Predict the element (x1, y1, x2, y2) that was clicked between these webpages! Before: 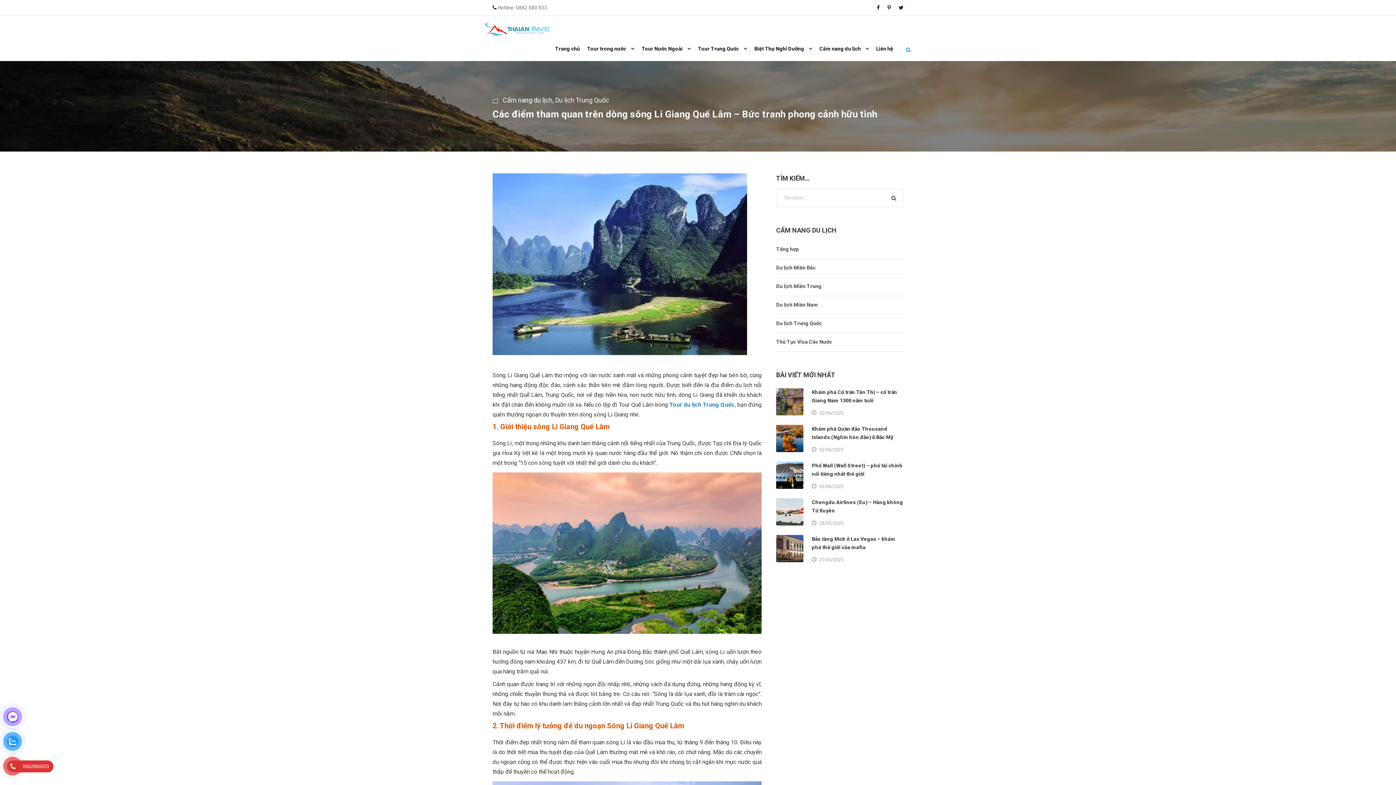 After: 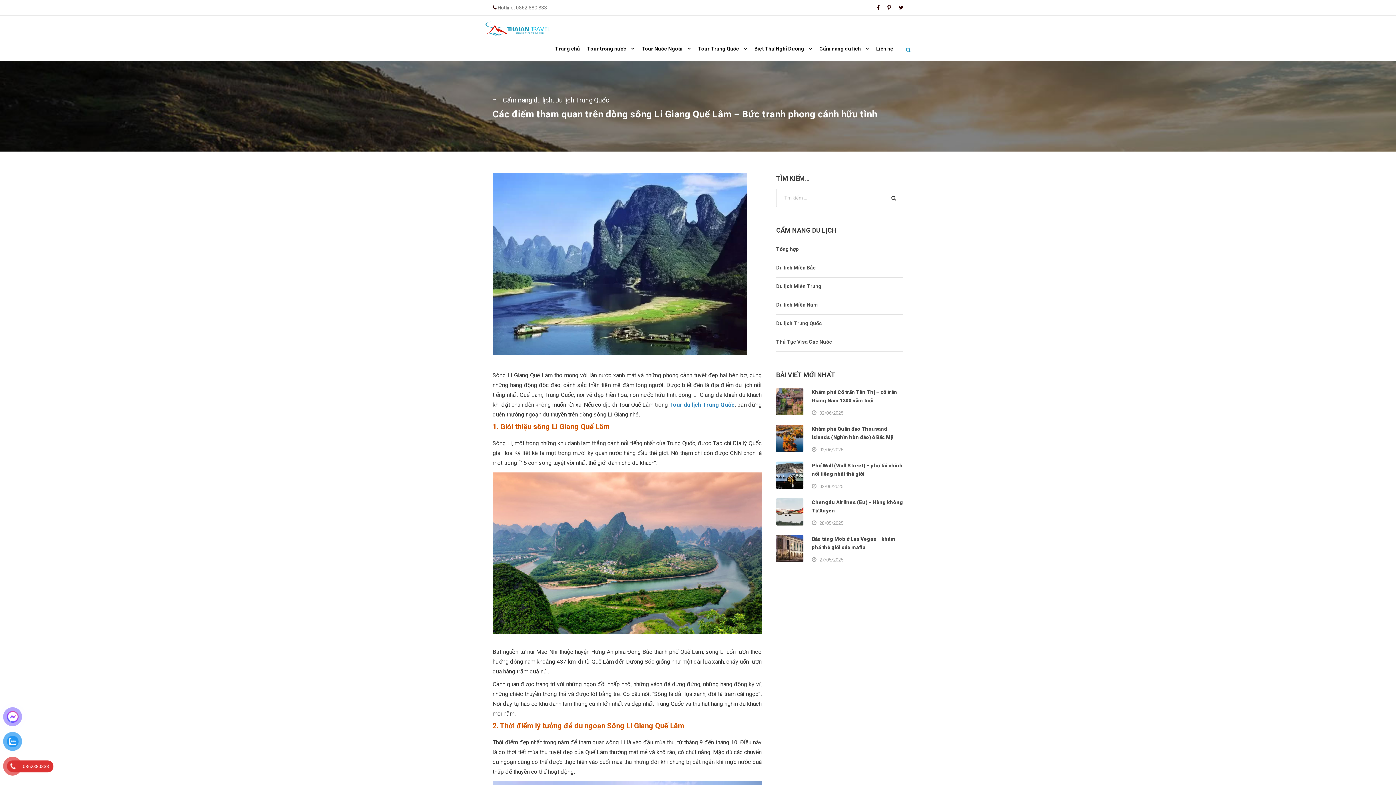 Action: bbox: (898, 4, 903, 10)